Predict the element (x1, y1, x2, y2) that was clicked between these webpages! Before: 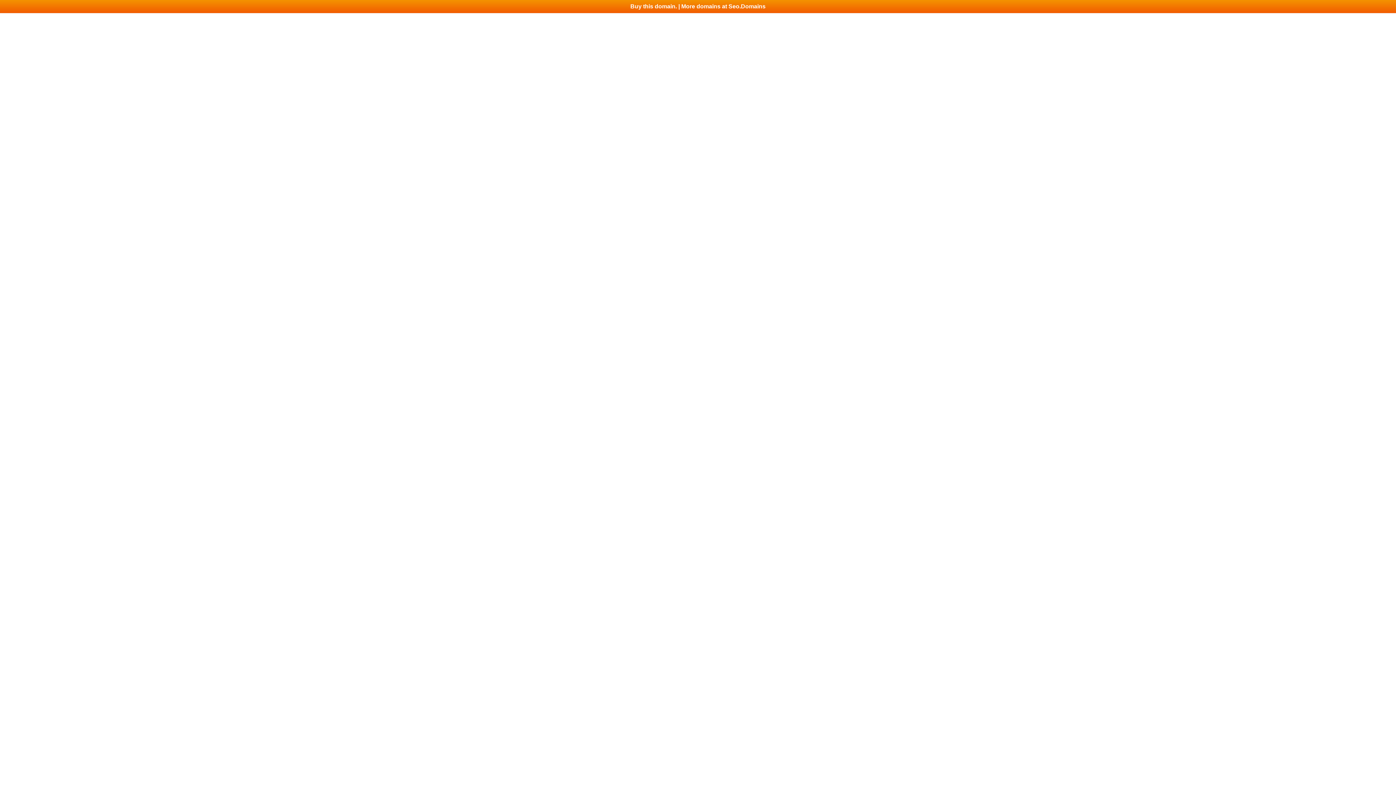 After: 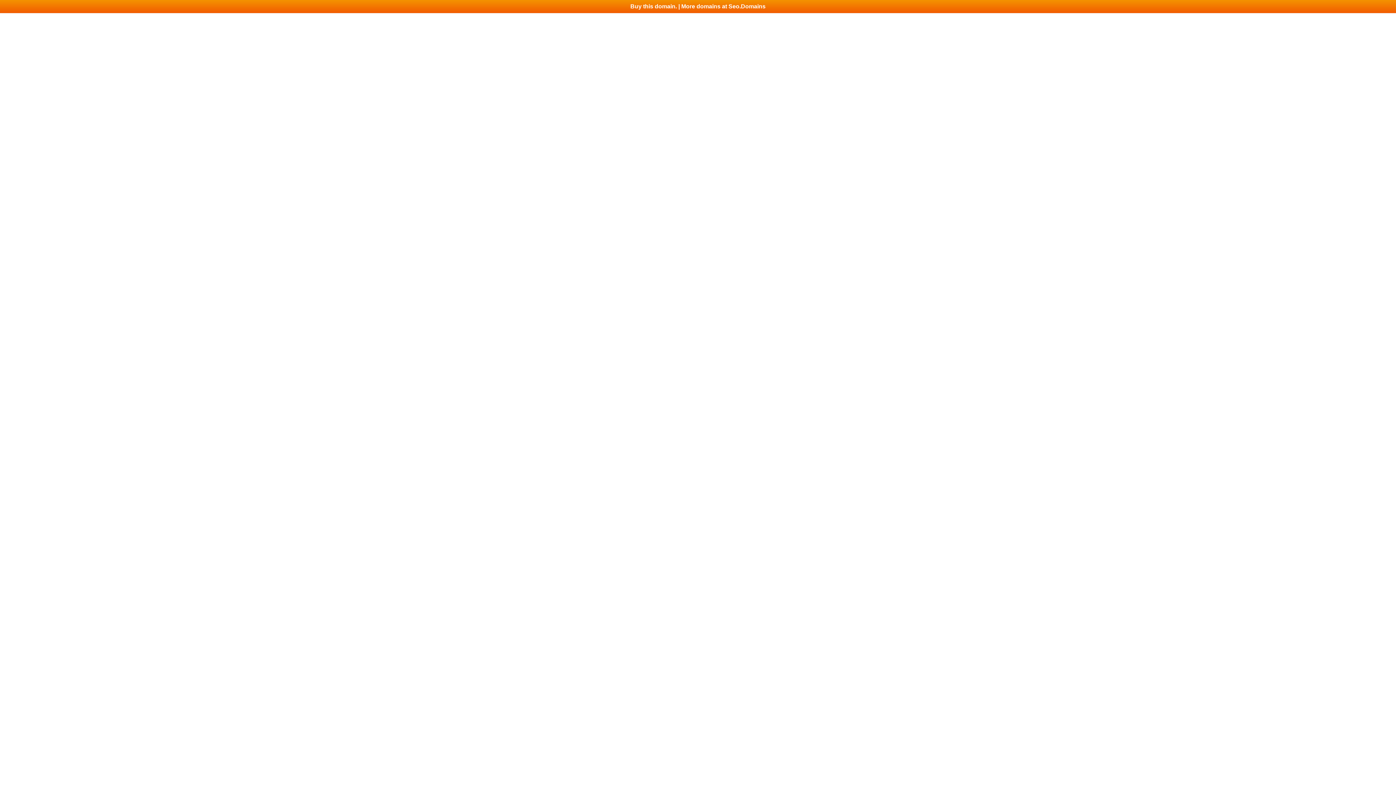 Action: label: Buy this domain. | More domains at Seo.Domains bbox: (0, 0, 1396, 13)